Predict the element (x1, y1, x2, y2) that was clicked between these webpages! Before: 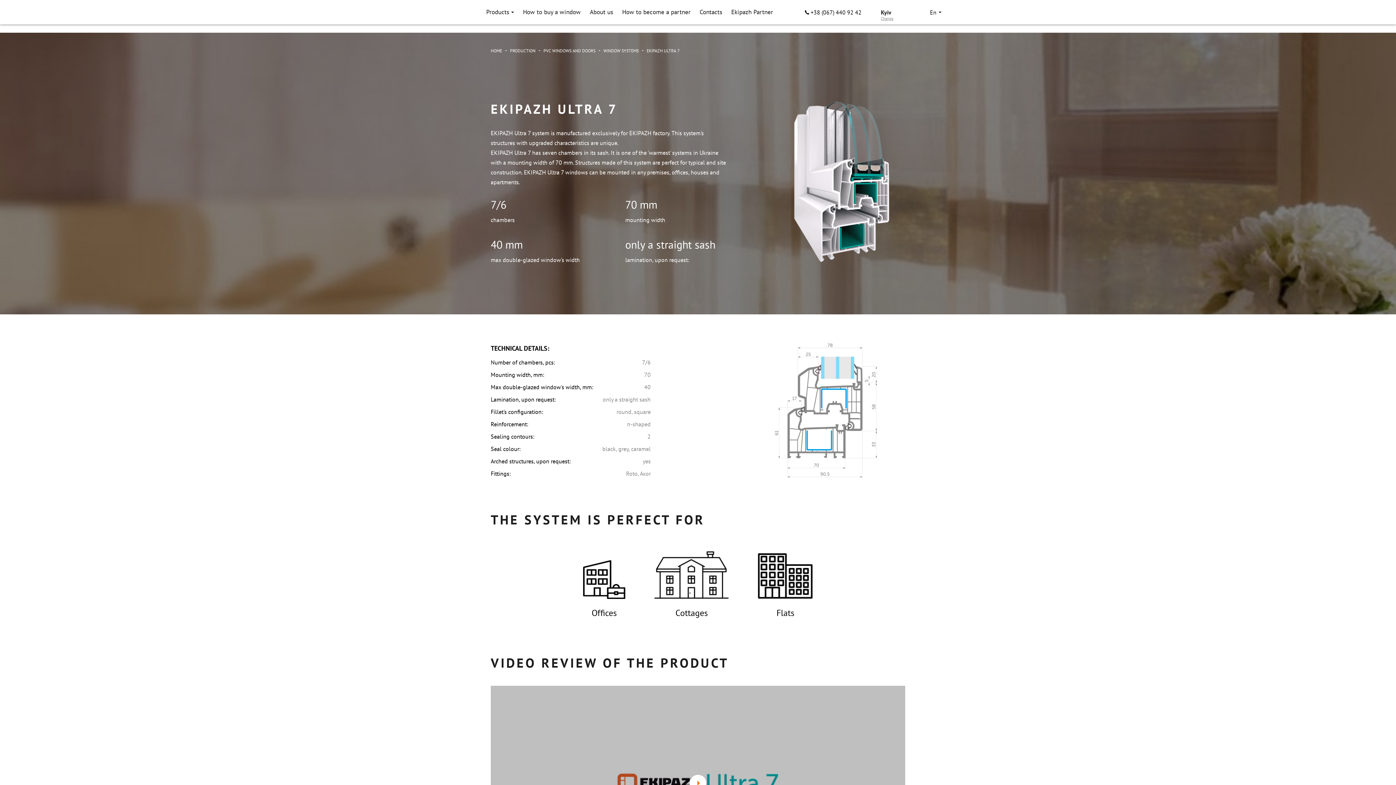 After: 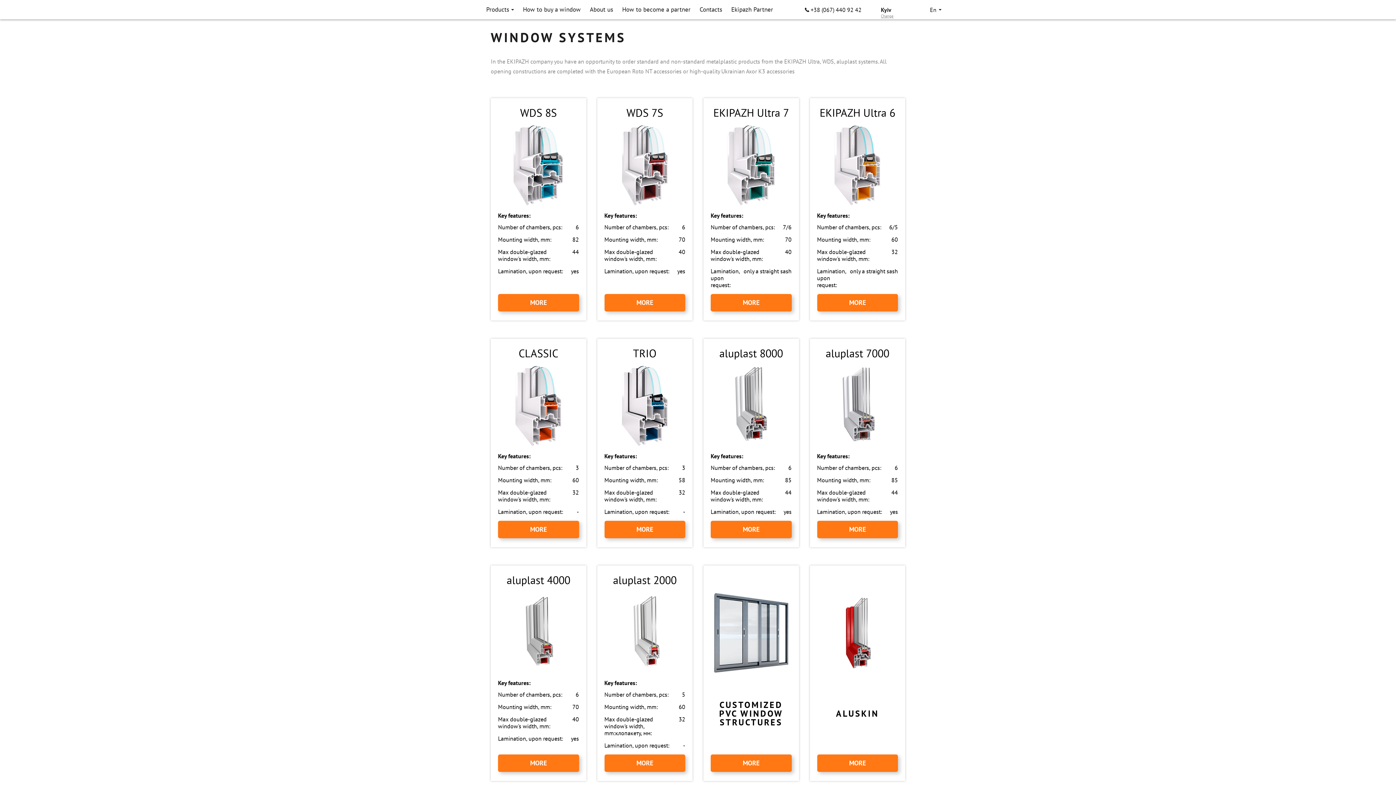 Action: bbox: (603, 48, 640, 53) label: WINDOW SYSTEMS